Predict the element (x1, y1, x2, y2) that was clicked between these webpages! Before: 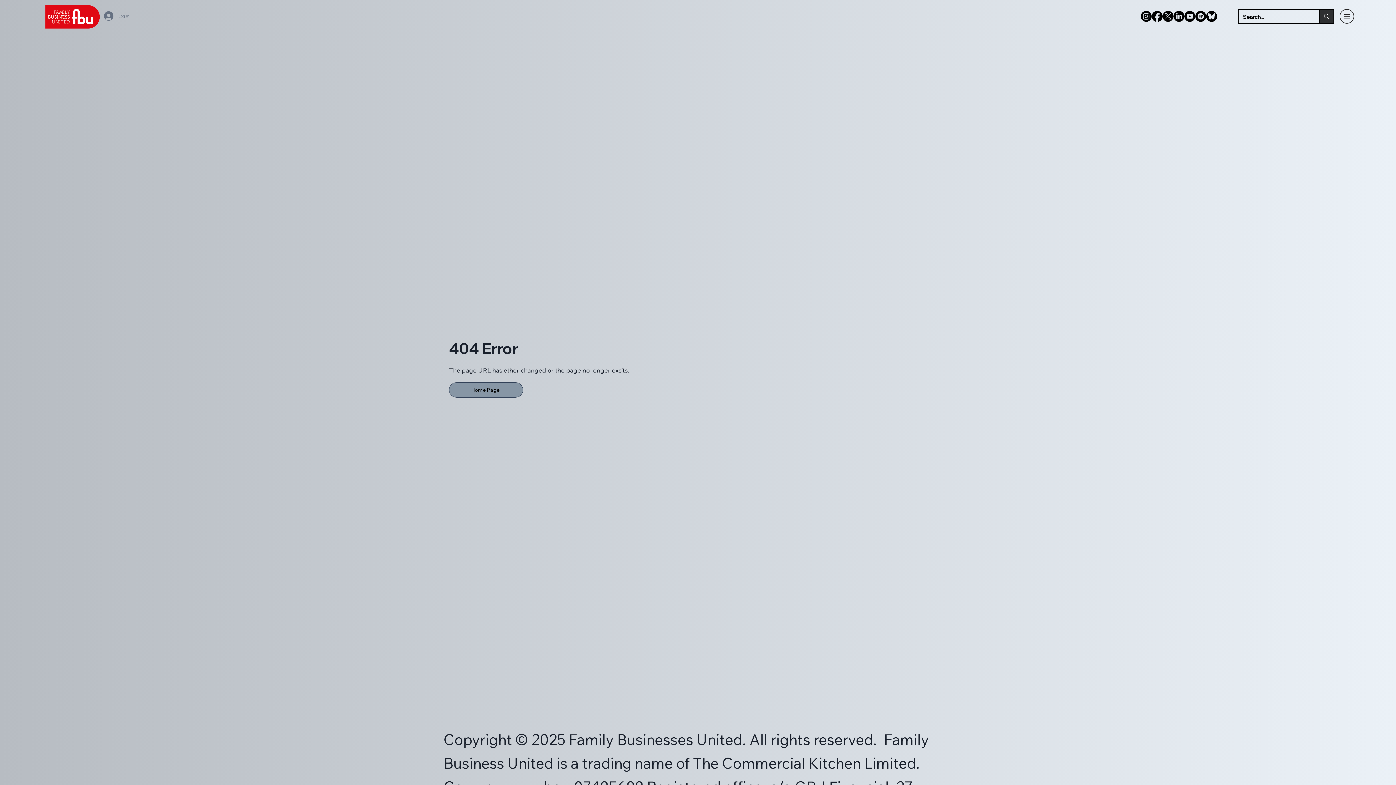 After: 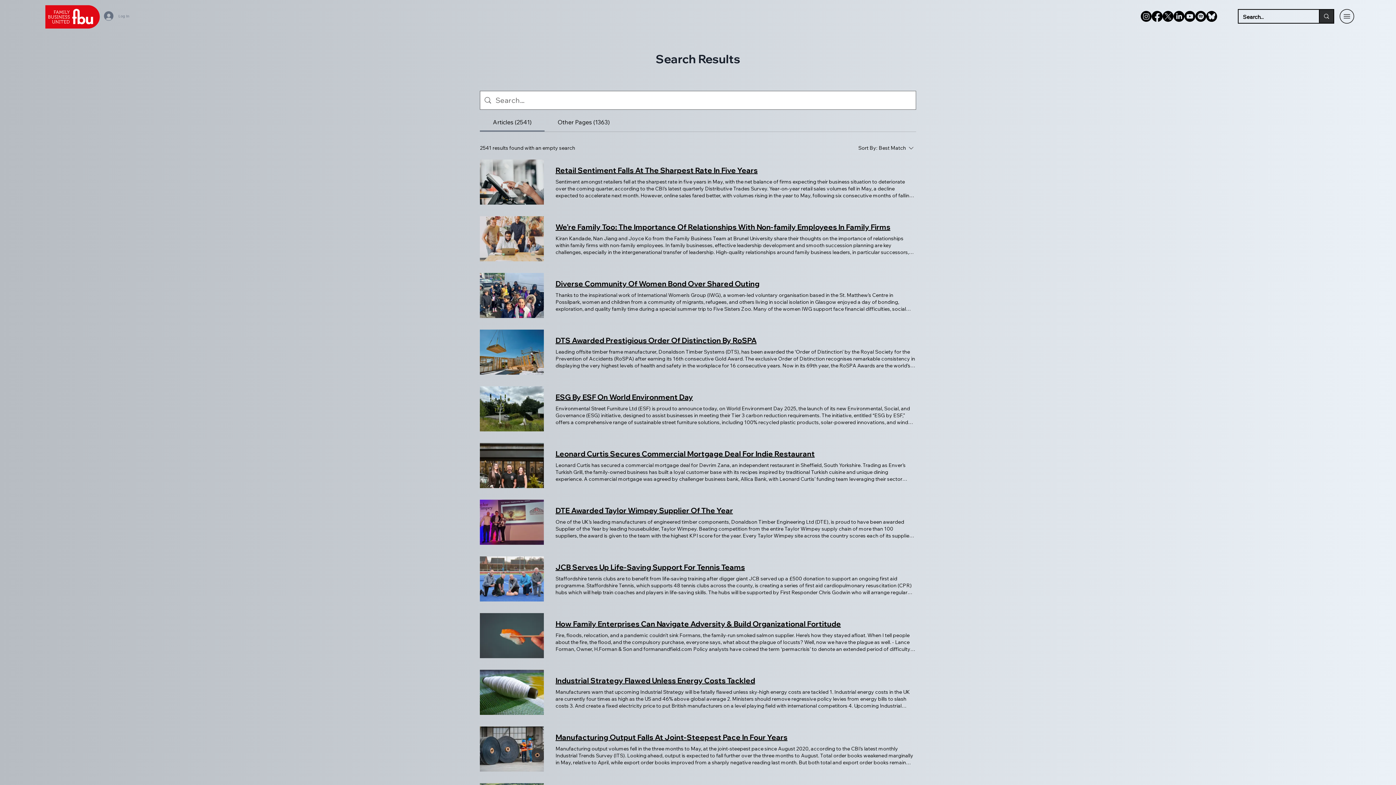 Action: label: Search... bbox: (1319, 9, 1333, 22)